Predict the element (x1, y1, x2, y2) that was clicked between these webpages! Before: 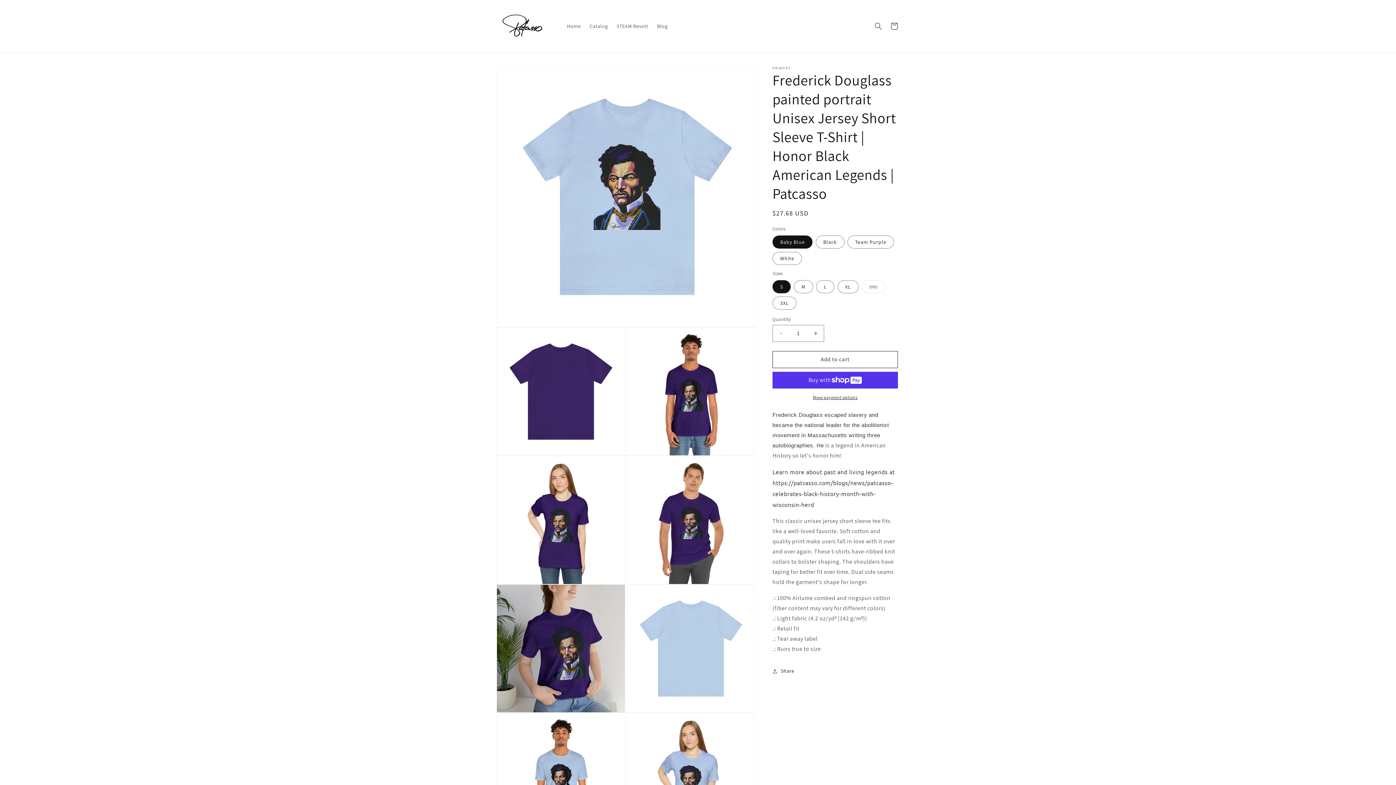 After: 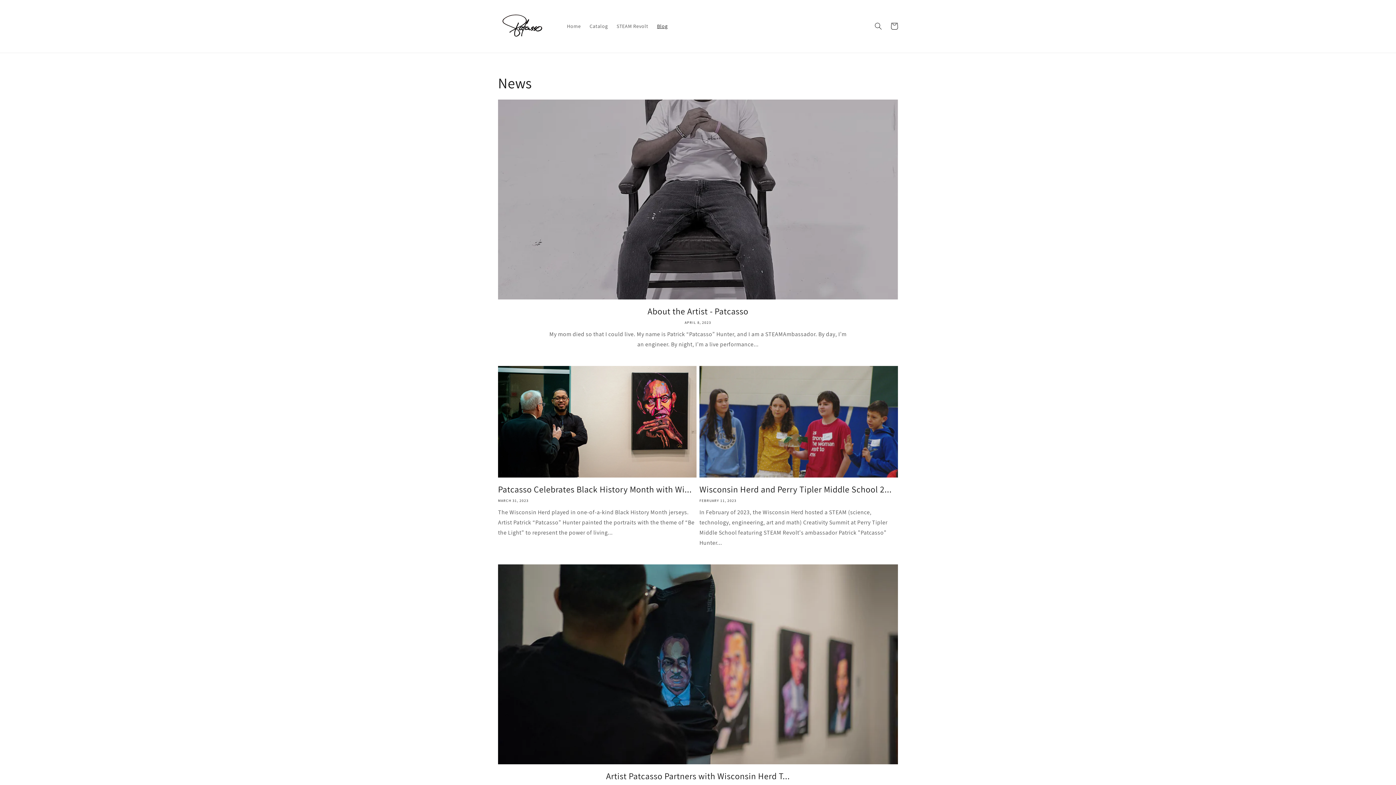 Action: bbox: (652, 18, 672, 33) label: Blog